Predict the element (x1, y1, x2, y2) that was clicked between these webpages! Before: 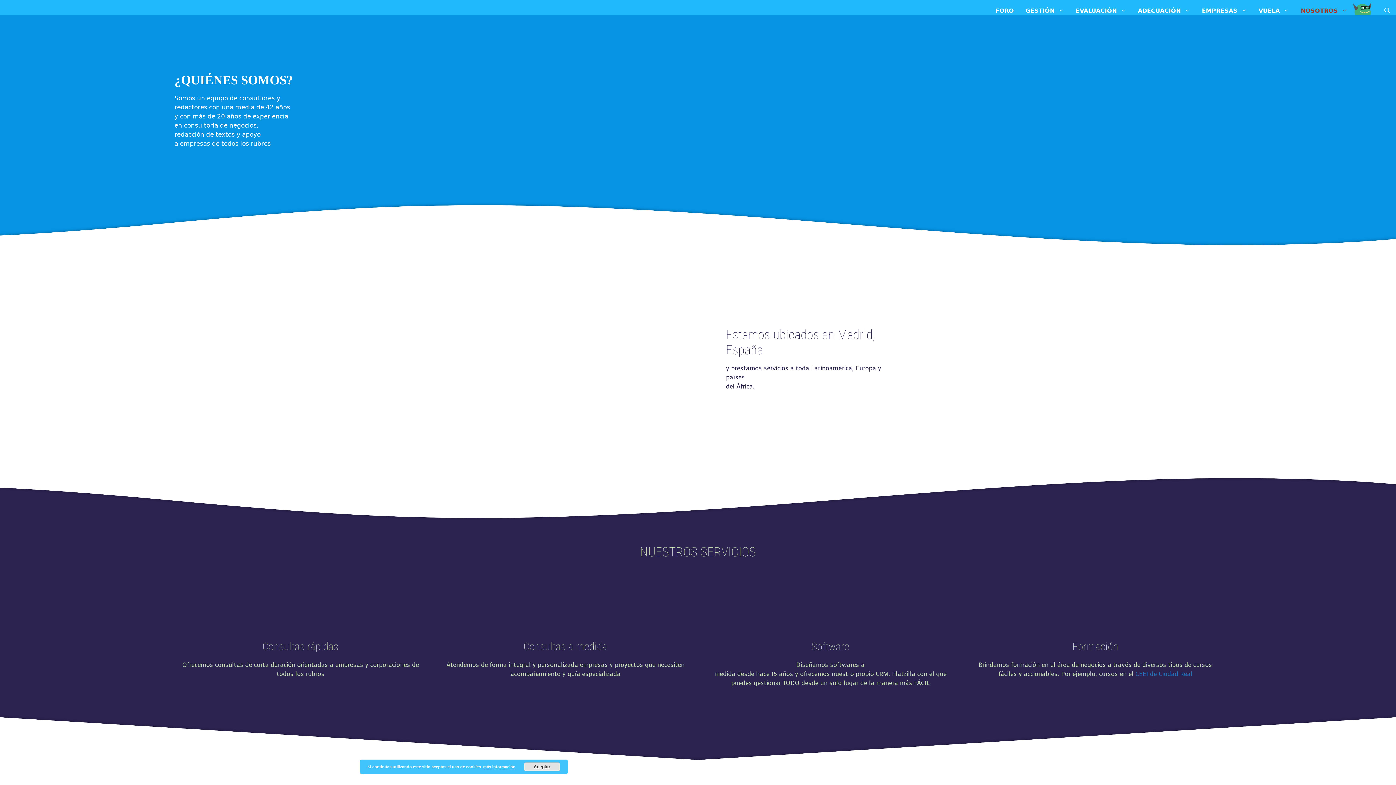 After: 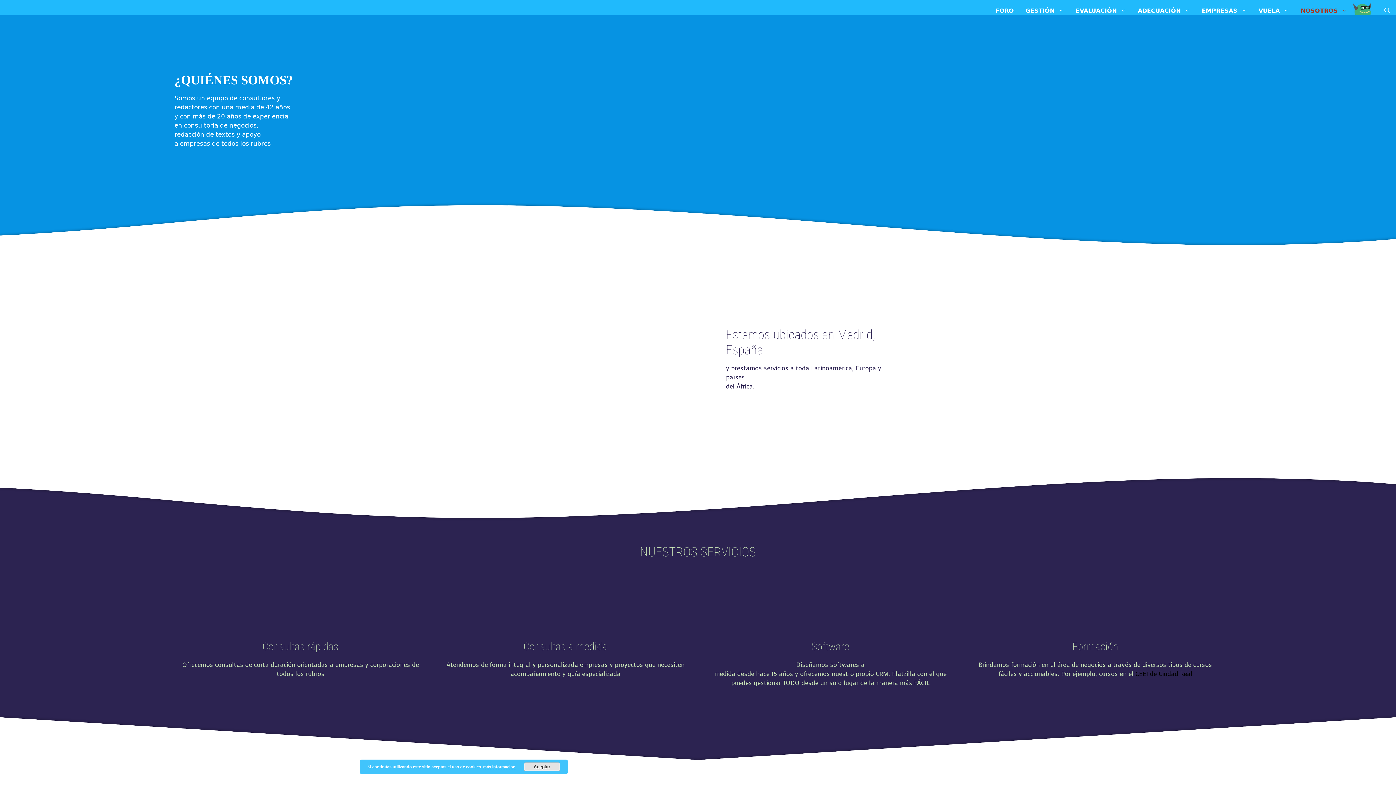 Action: bbox: (1135, 670, 1192, 678) label: CEEI de Ciudad Real